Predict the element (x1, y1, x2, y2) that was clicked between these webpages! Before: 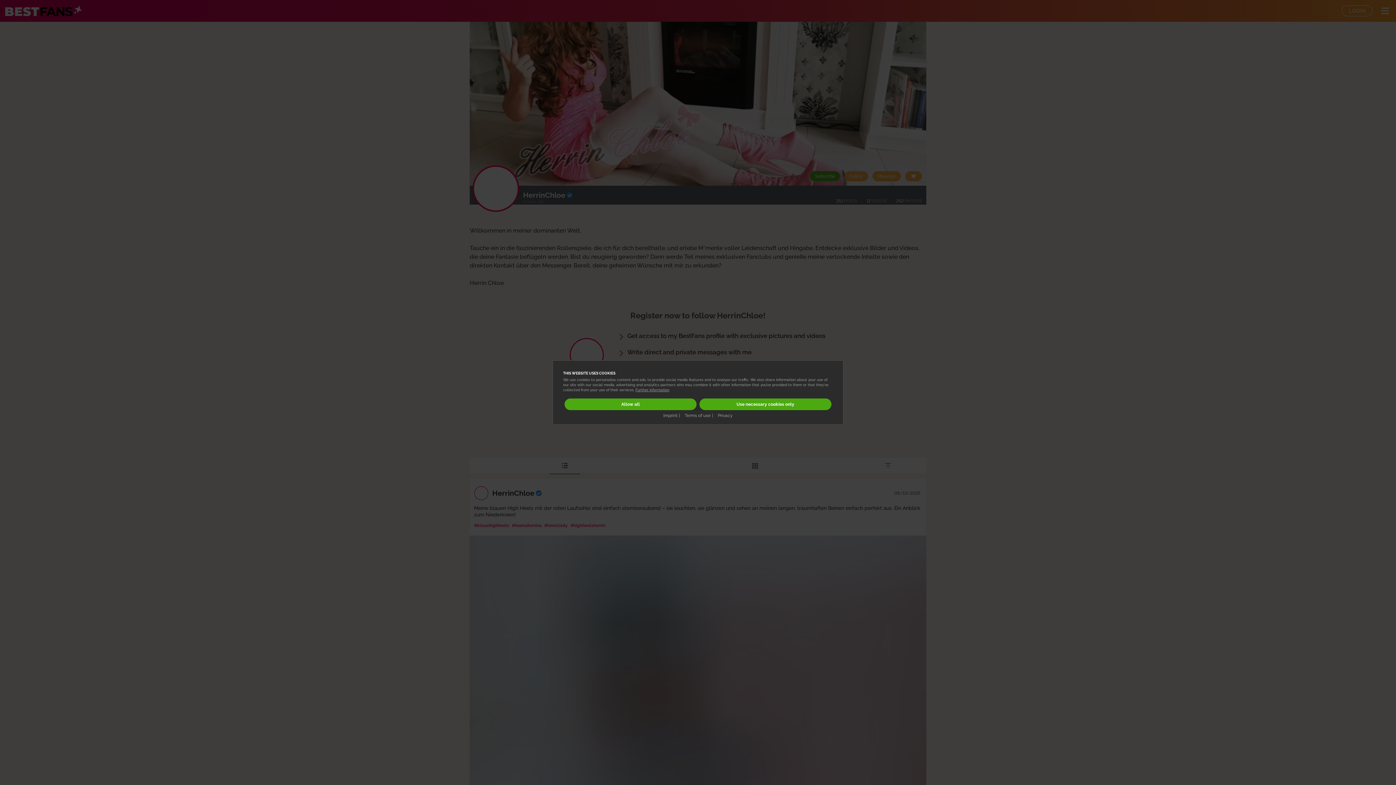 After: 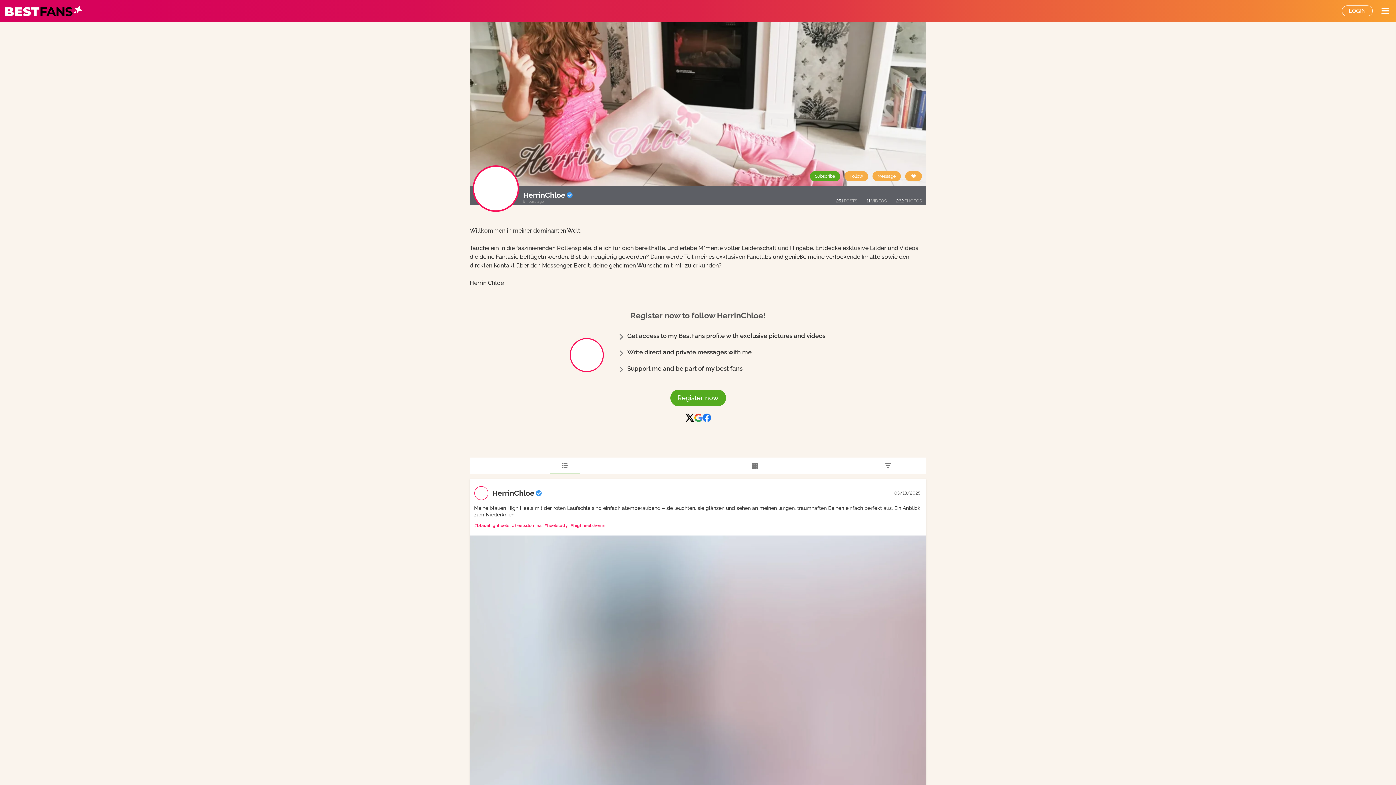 Action: bbox: (699, 398, 831, 410) label: Use necessary cookies only